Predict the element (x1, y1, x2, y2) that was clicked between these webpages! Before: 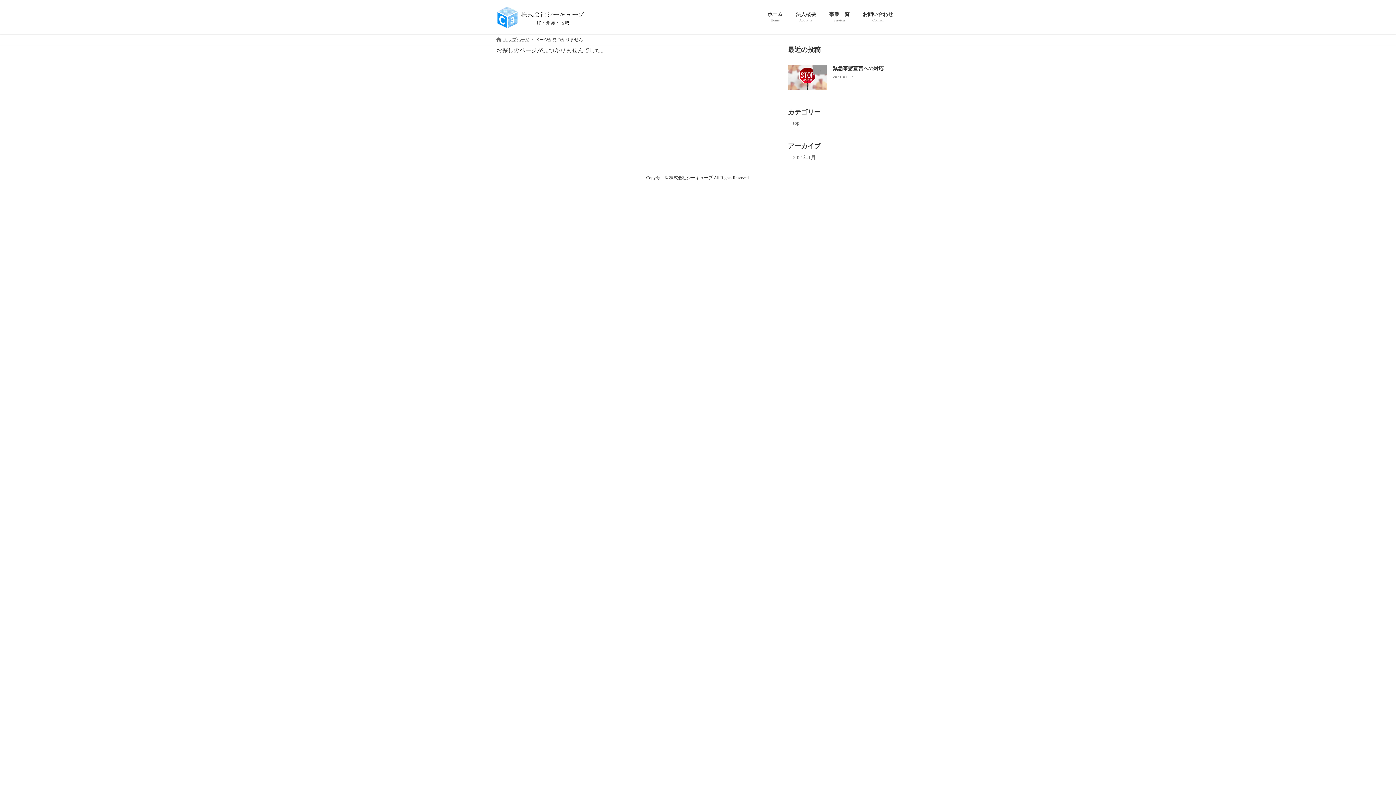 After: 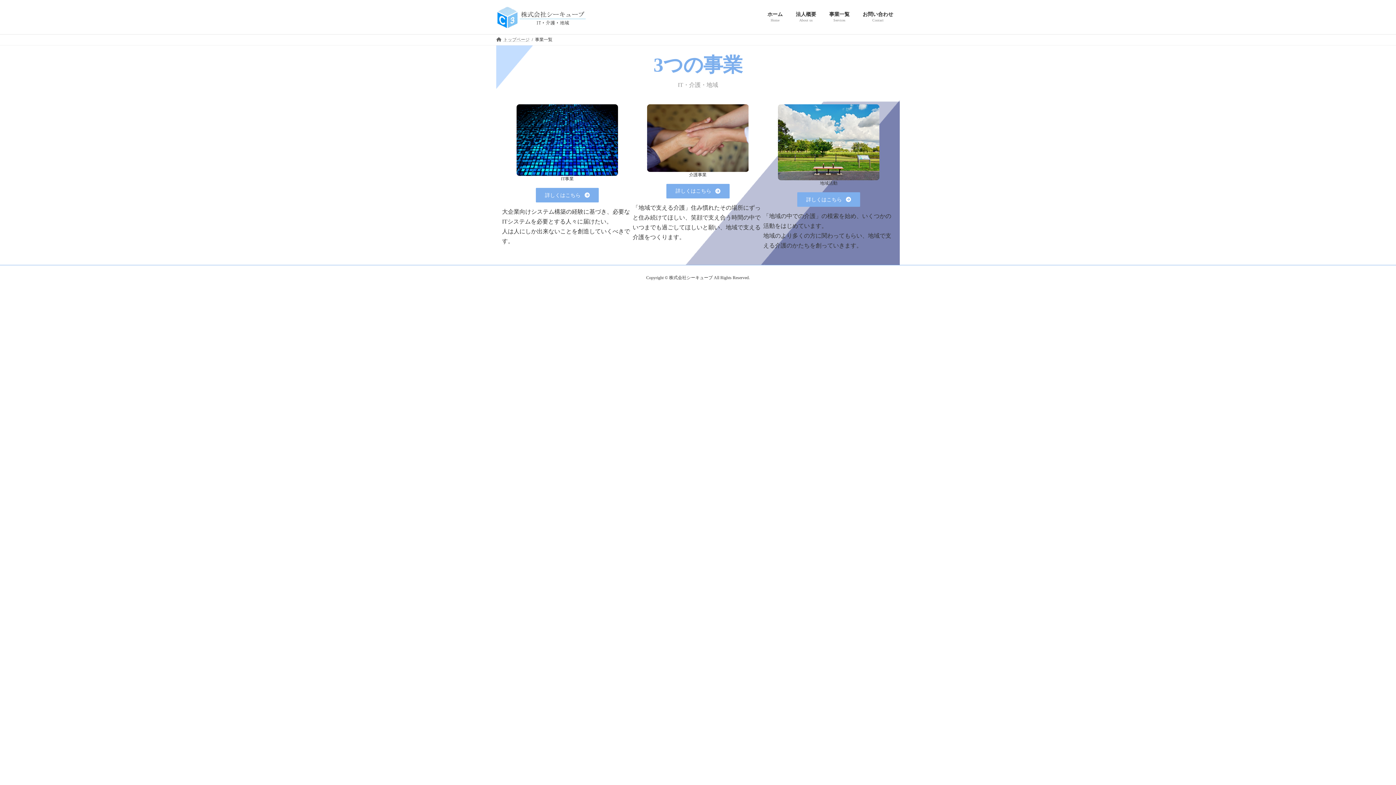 Action: label: 事業一覧
Services bbox: (822, 5, 856, 28)